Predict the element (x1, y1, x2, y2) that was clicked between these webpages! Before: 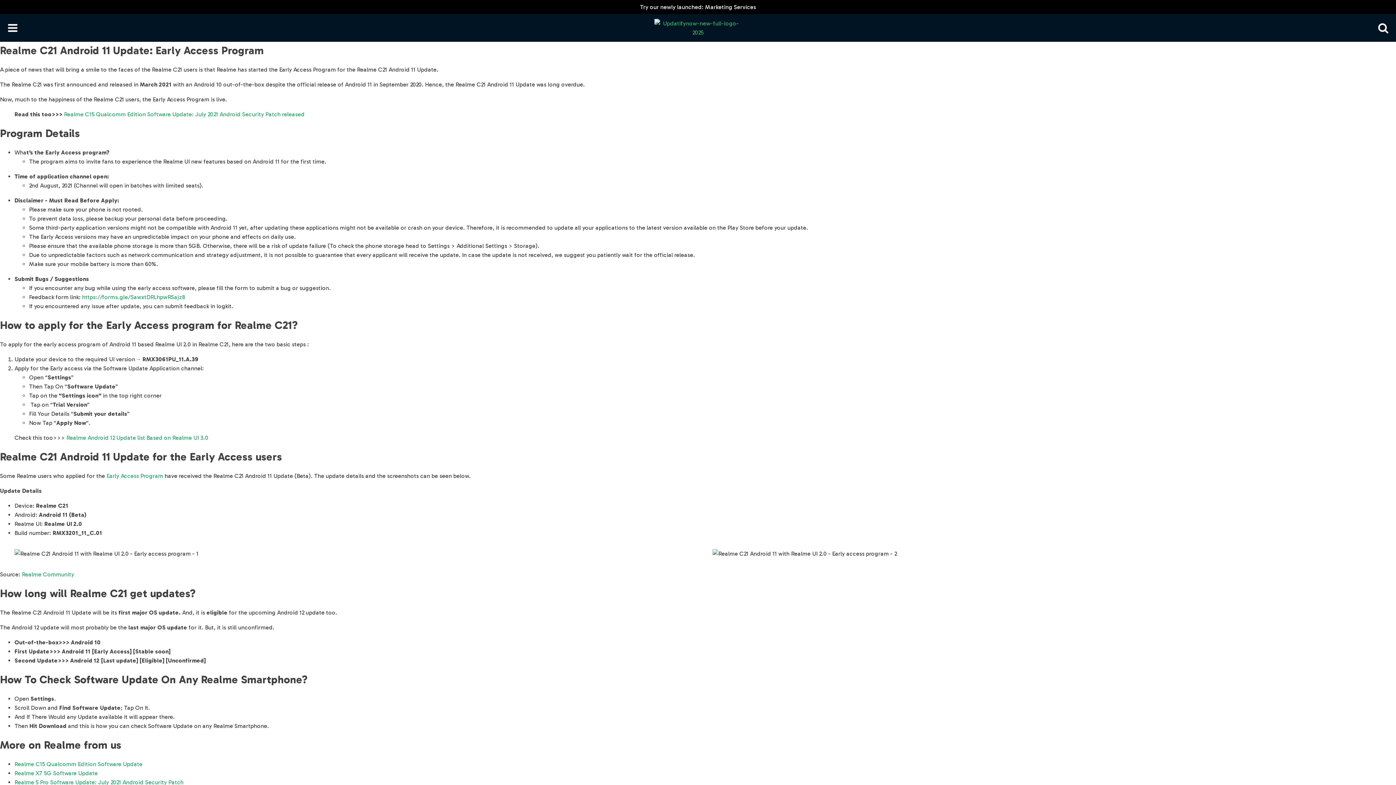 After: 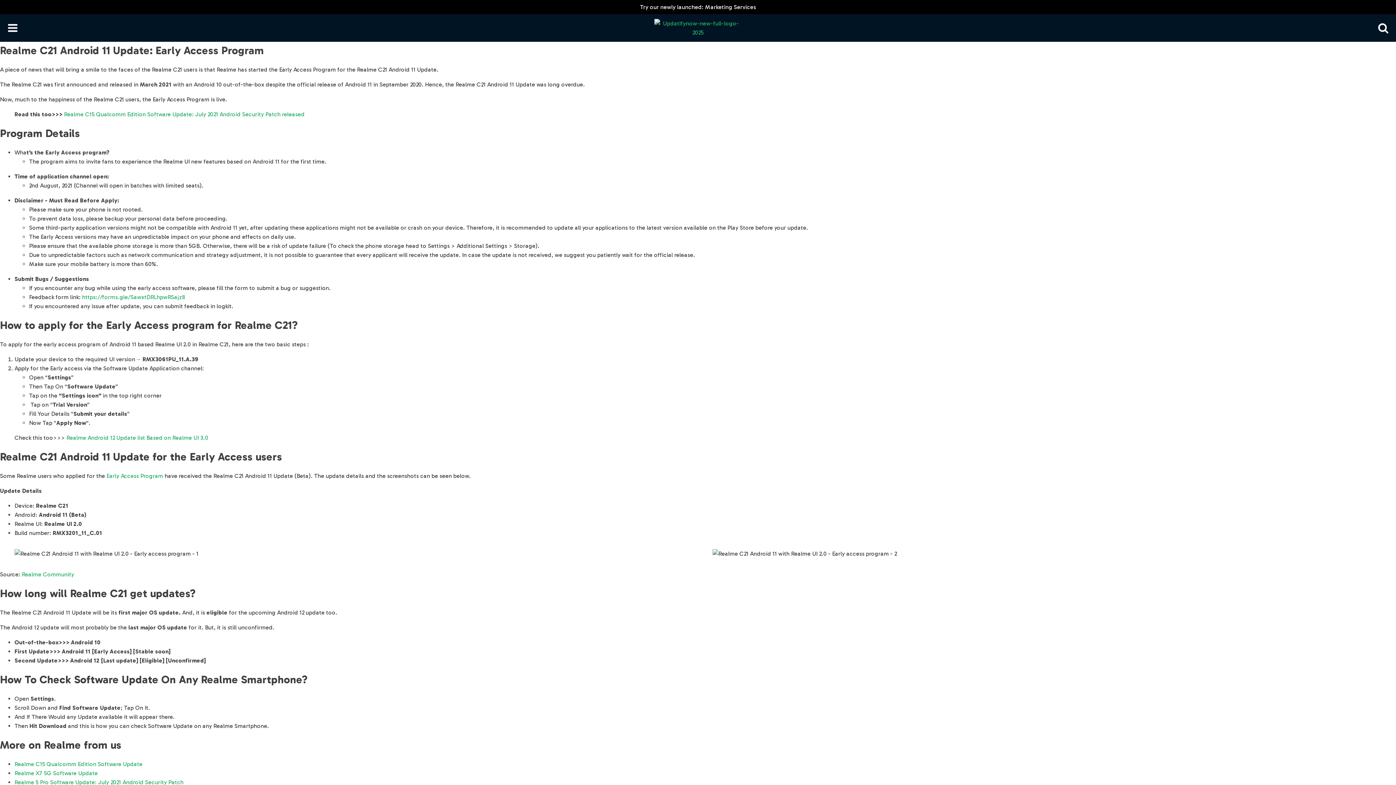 Action: bbox: (82, 293, 185, 300) label: https://forms.gle/SawxtDRLhpwRSajz8